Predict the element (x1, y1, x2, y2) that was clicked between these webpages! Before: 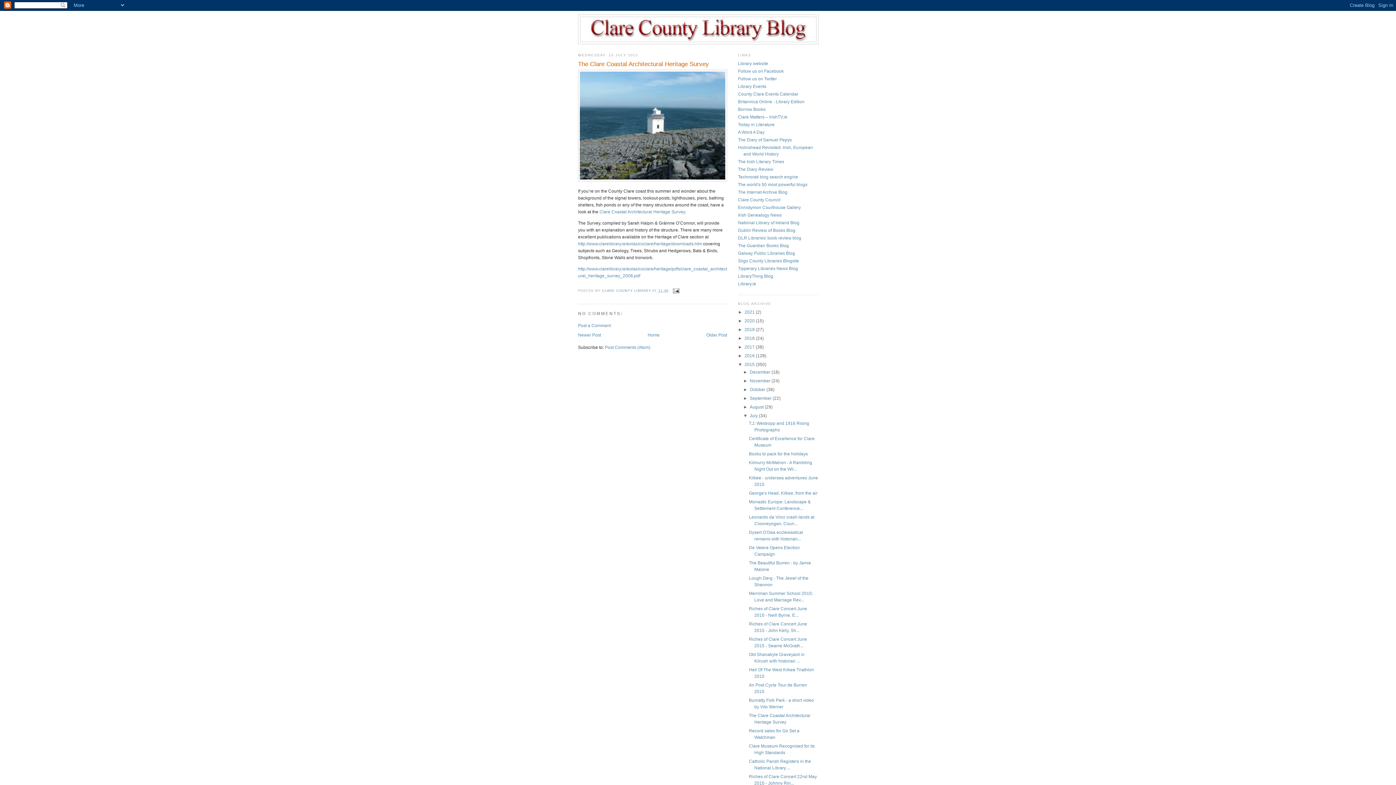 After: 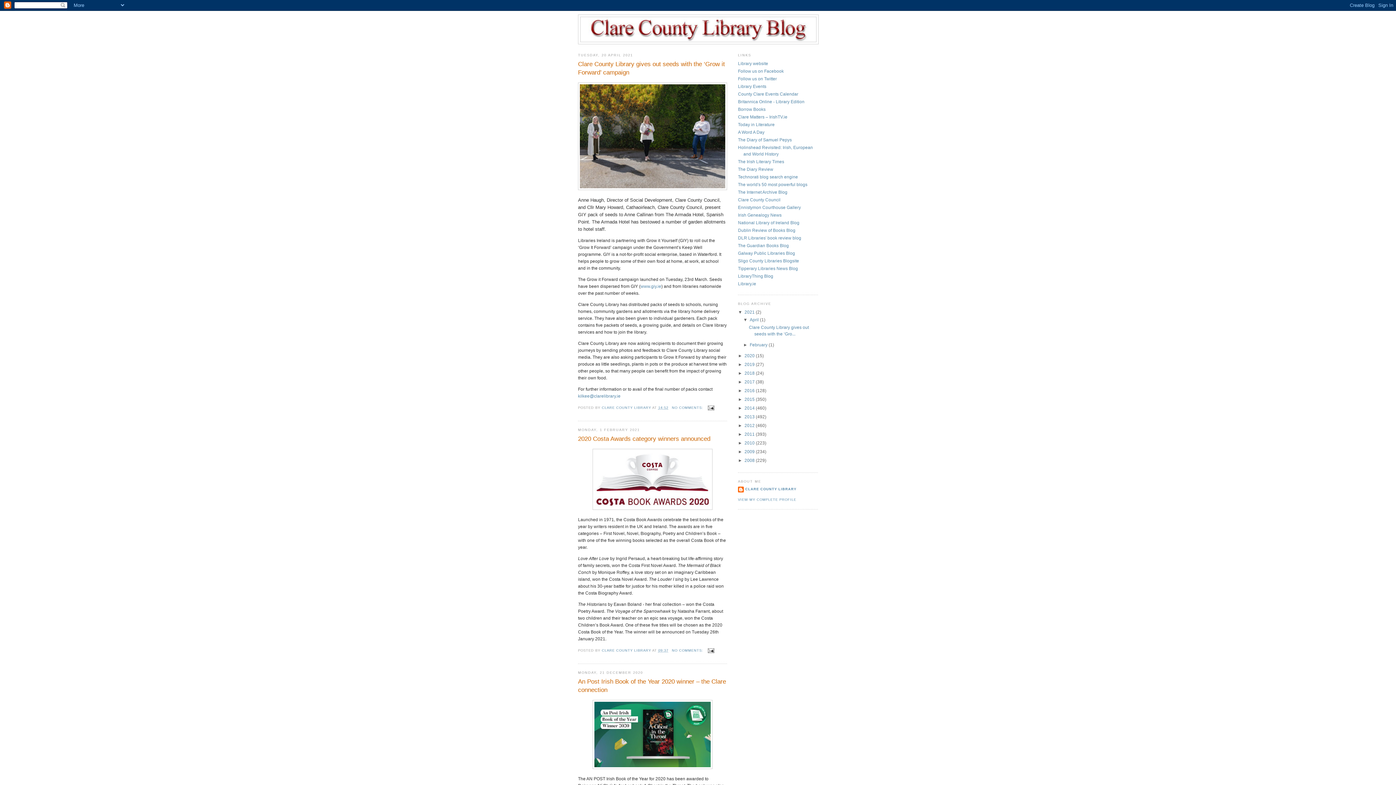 Action: bbox: (580, 17, 816, 41)